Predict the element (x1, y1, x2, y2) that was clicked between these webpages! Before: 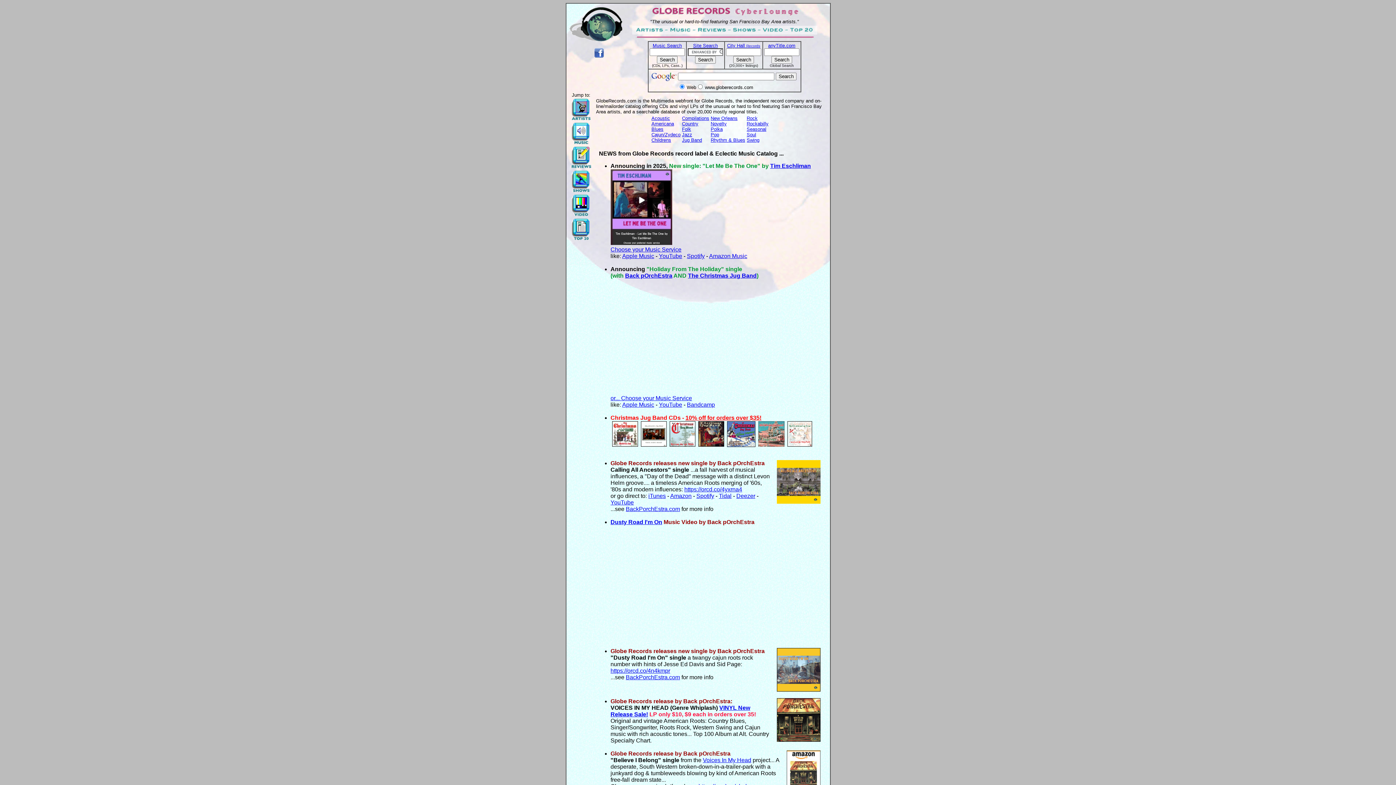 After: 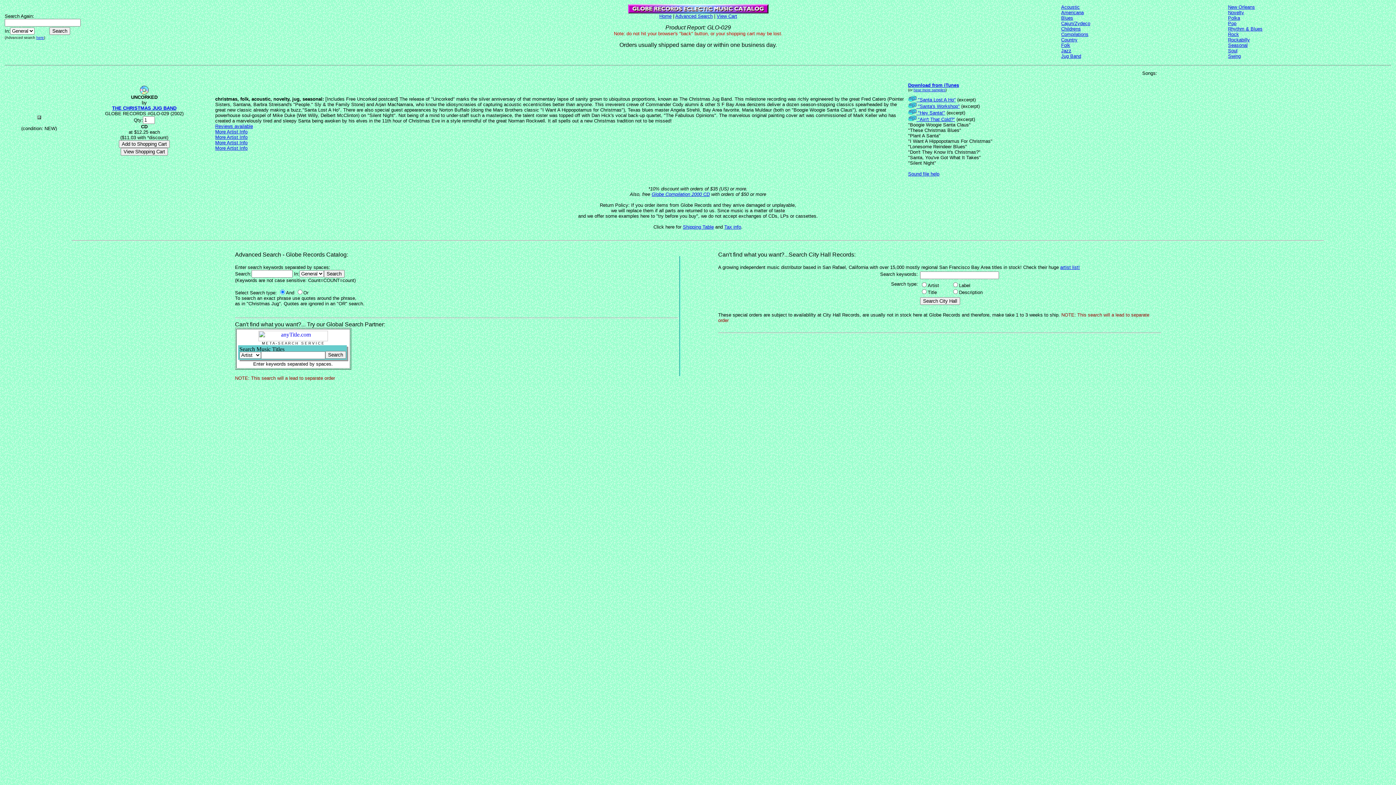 Action: bbox: (696, 441, 725, 448)